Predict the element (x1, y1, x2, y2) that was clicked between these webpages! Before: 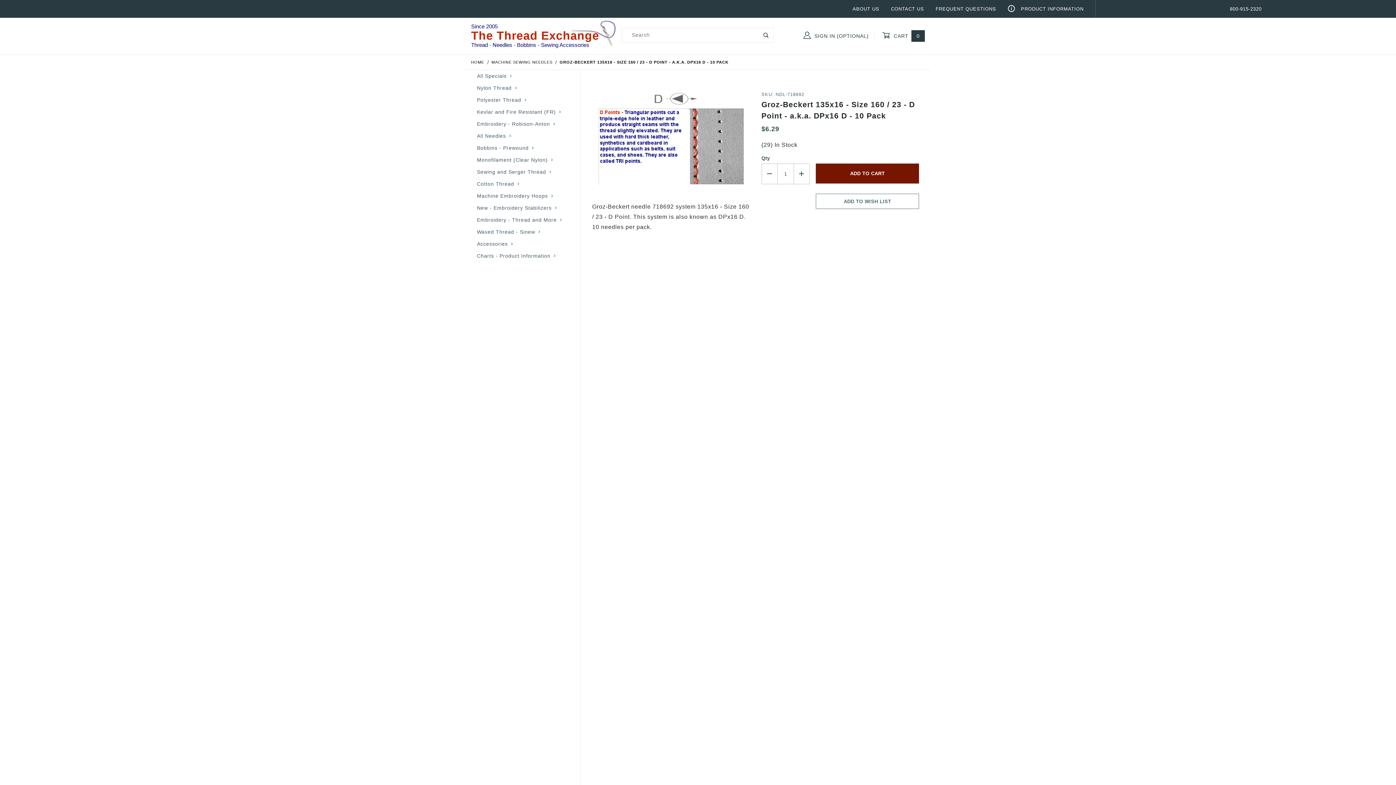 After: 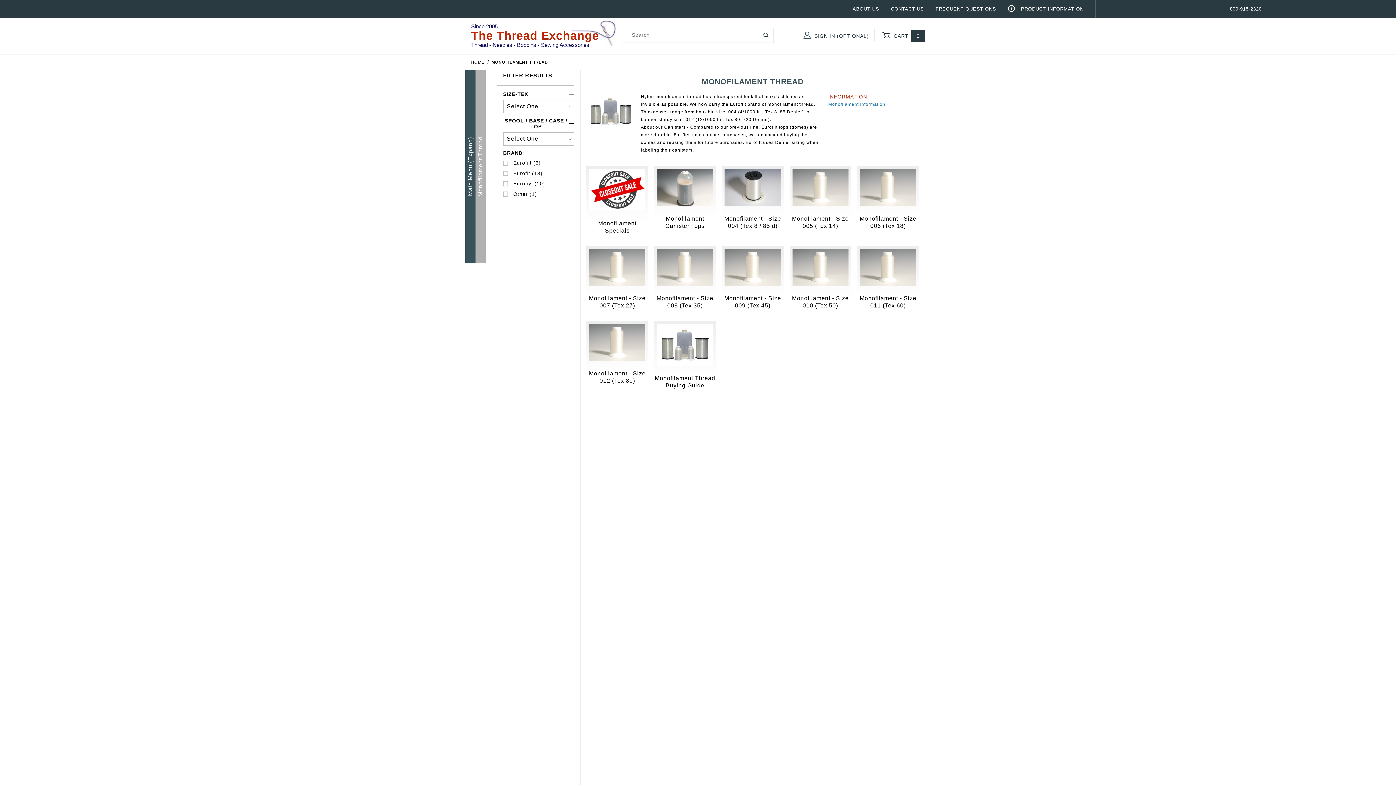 Action: label: Monofilament (Clear Nylon) bbox: (471, 154, 580, 166)